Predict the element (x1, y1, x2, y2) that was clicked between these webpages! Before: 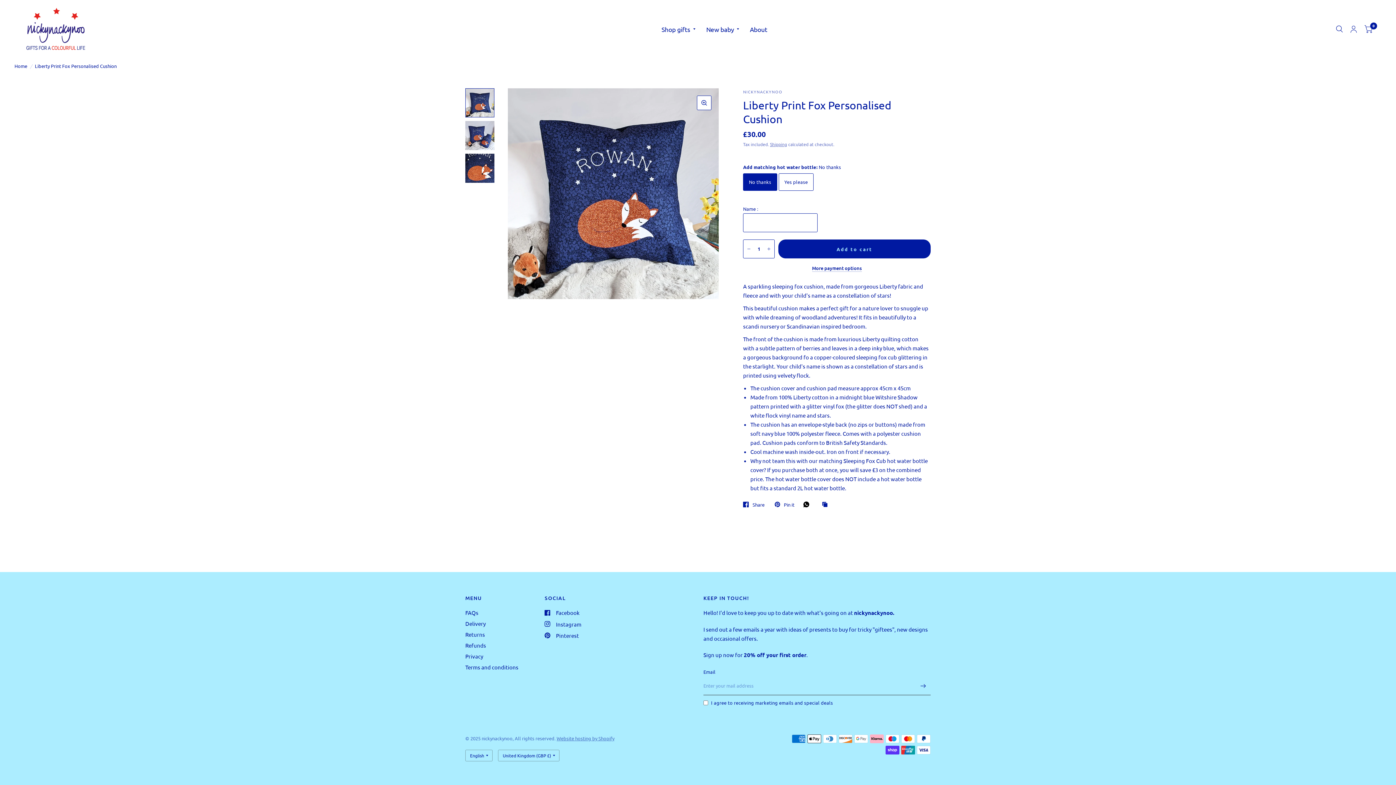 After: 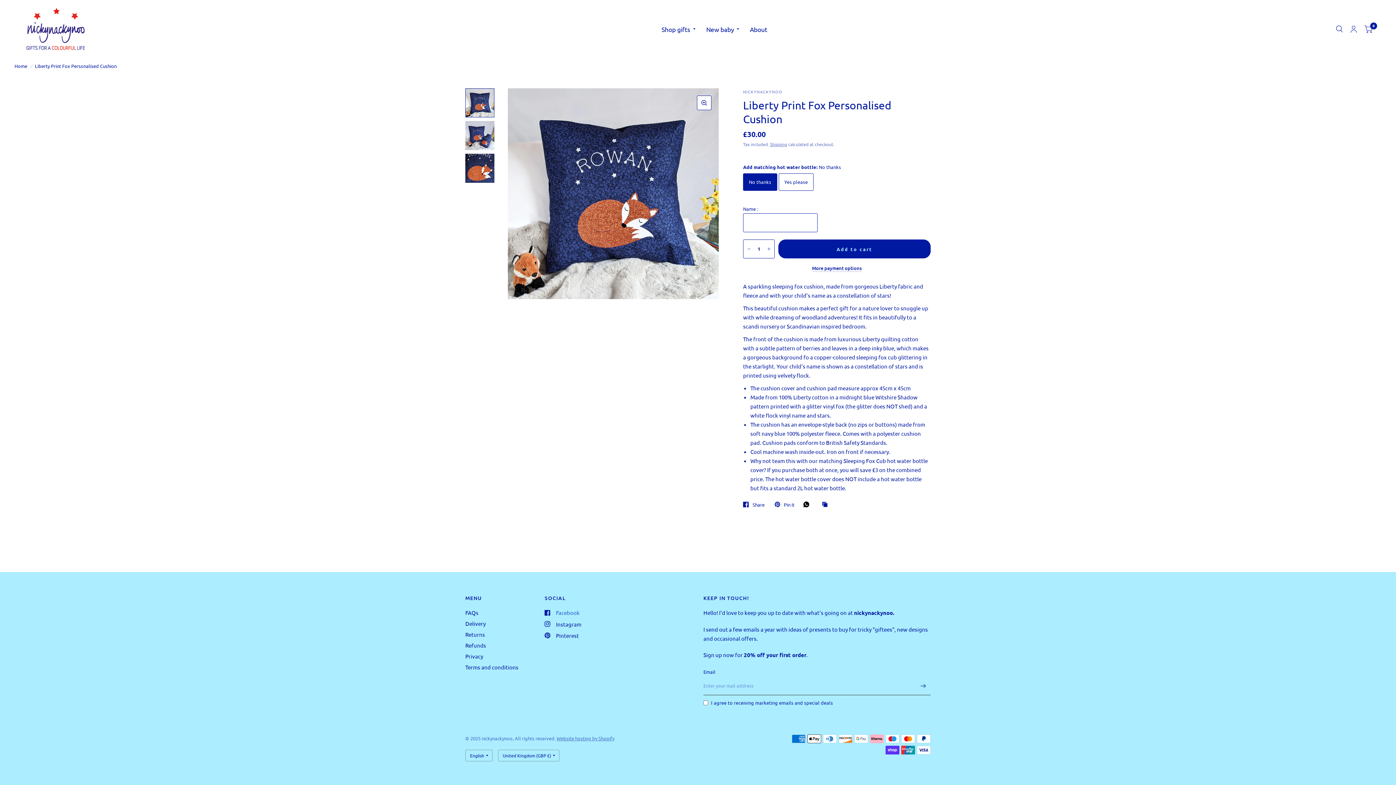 Action: label: Facebook bbox: (544, 608, 579, 617)